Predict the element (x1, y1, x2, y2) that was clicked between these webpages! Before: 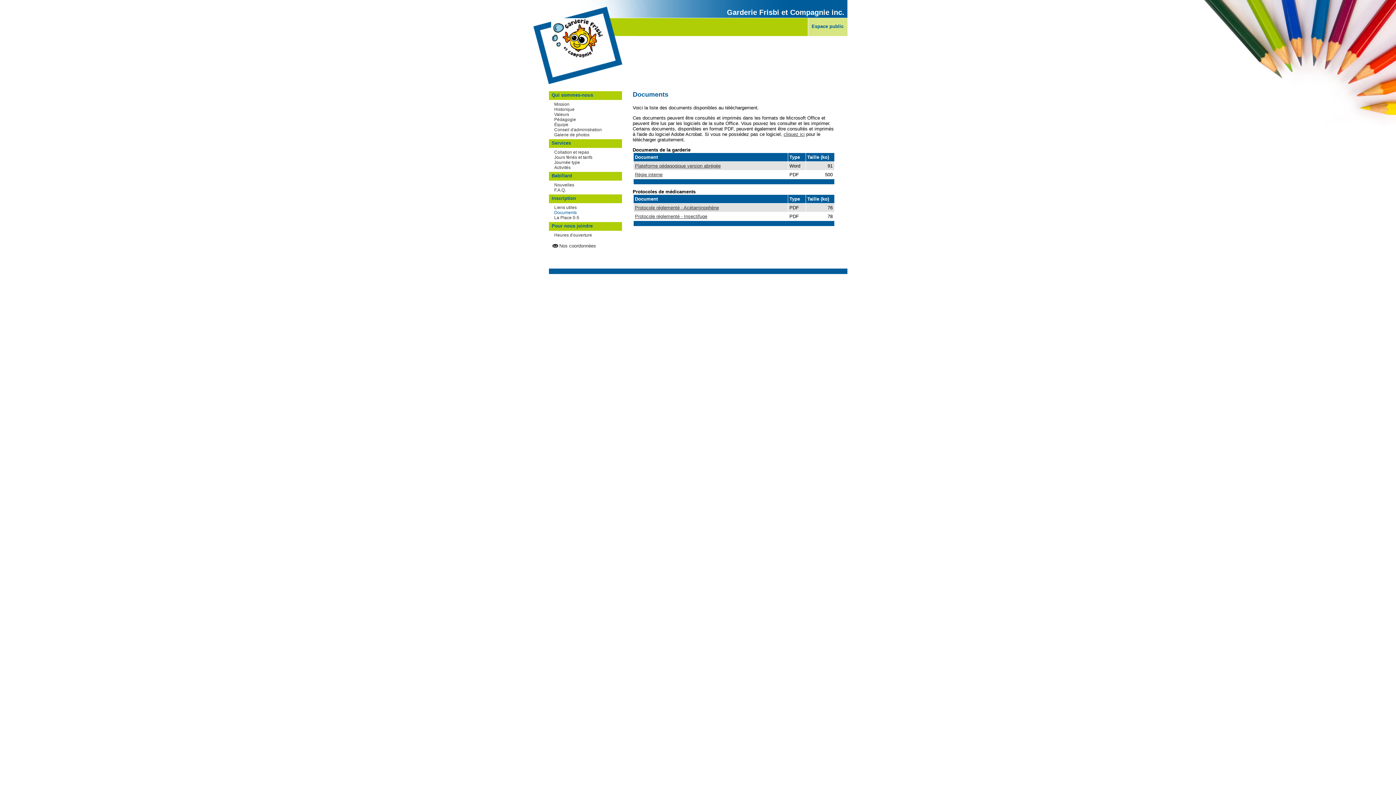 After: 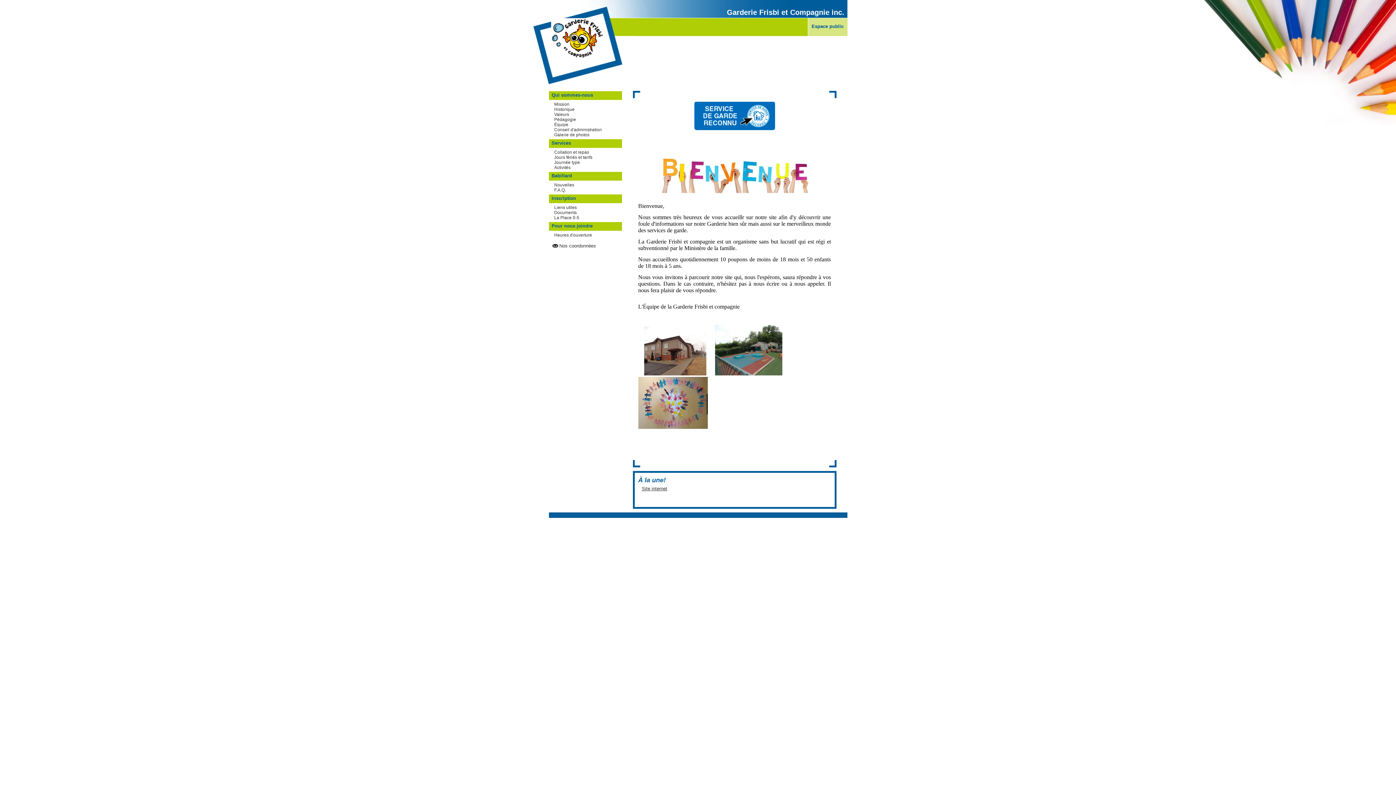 Action: bbox: (551, 53, 604, 59)